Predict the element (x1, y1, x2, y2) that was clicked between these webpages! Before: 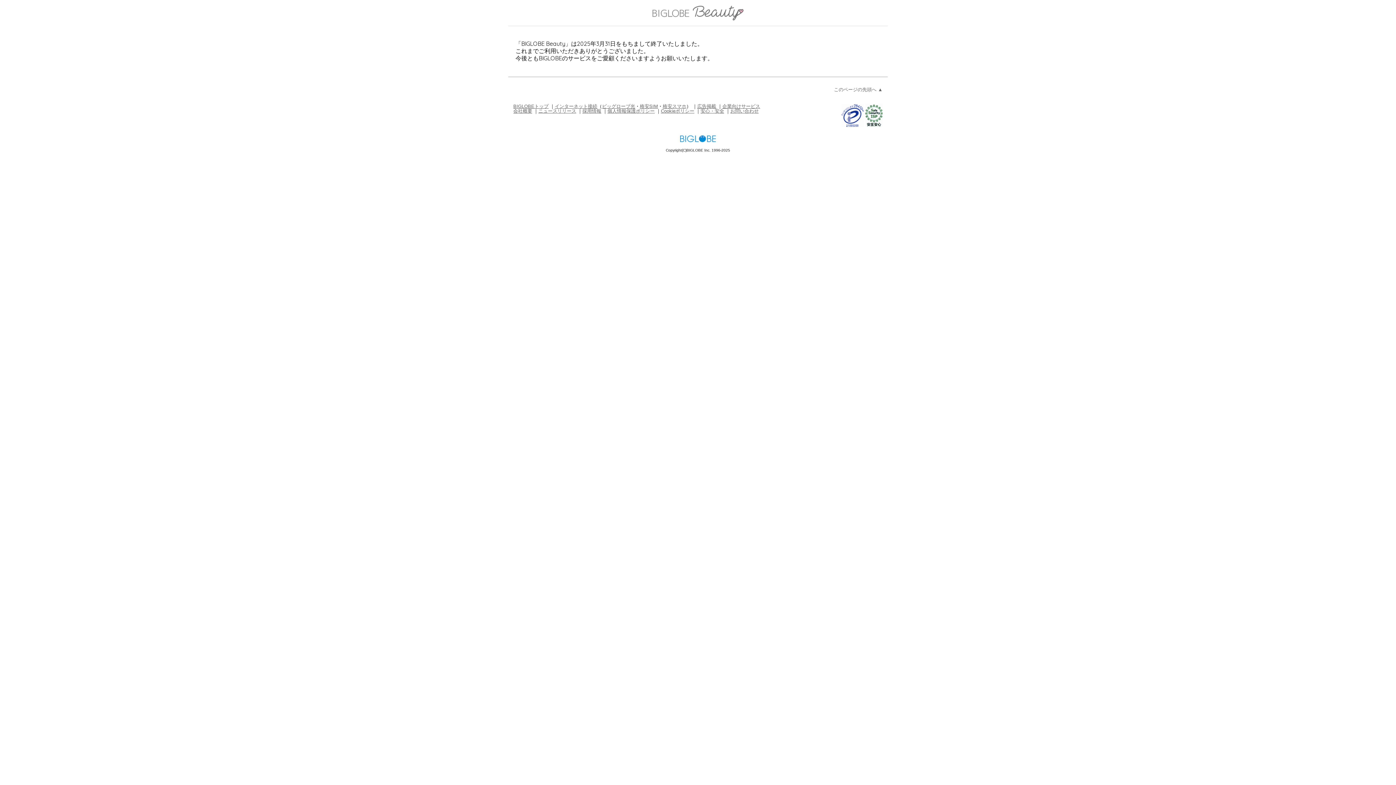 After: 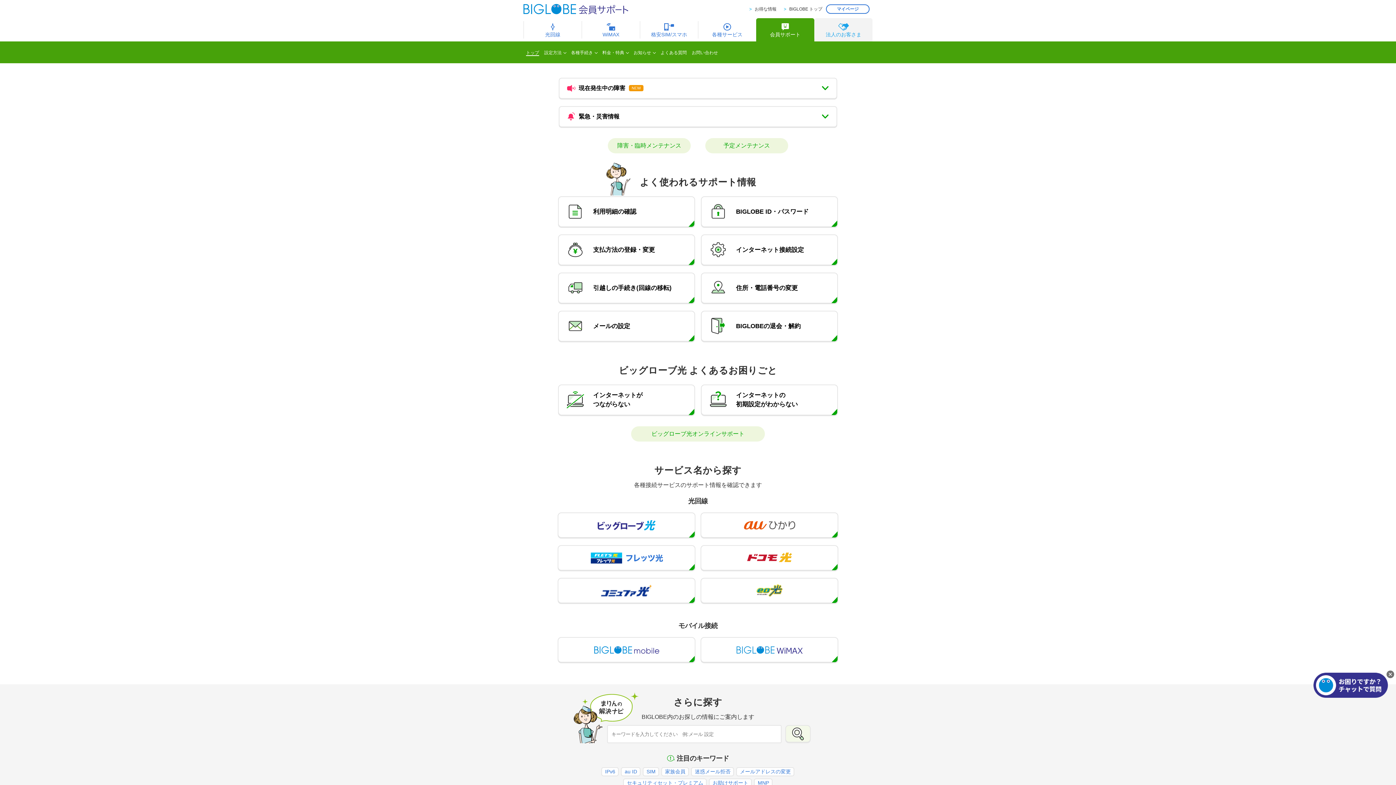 Action: label: お問い合わせ bbox: (730, 108, 758, 113)